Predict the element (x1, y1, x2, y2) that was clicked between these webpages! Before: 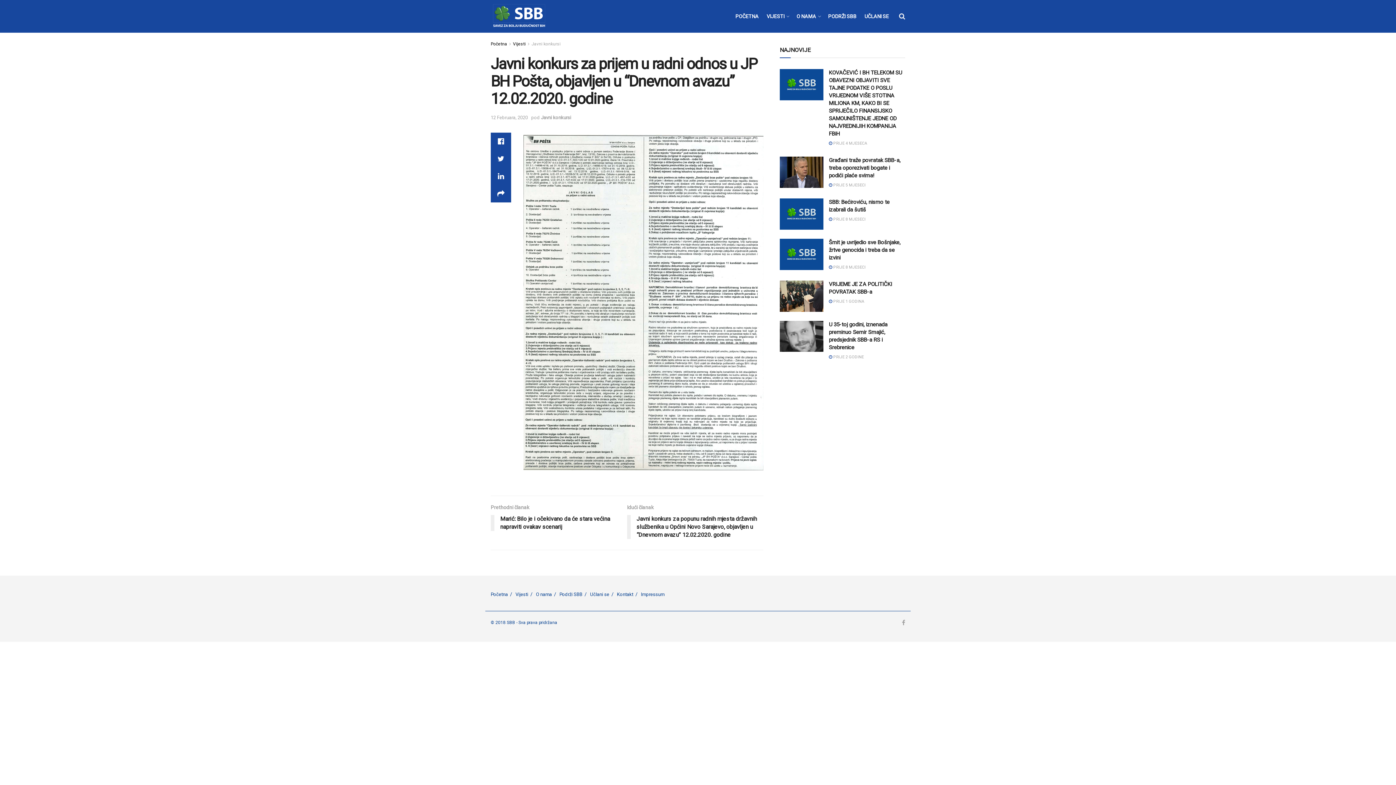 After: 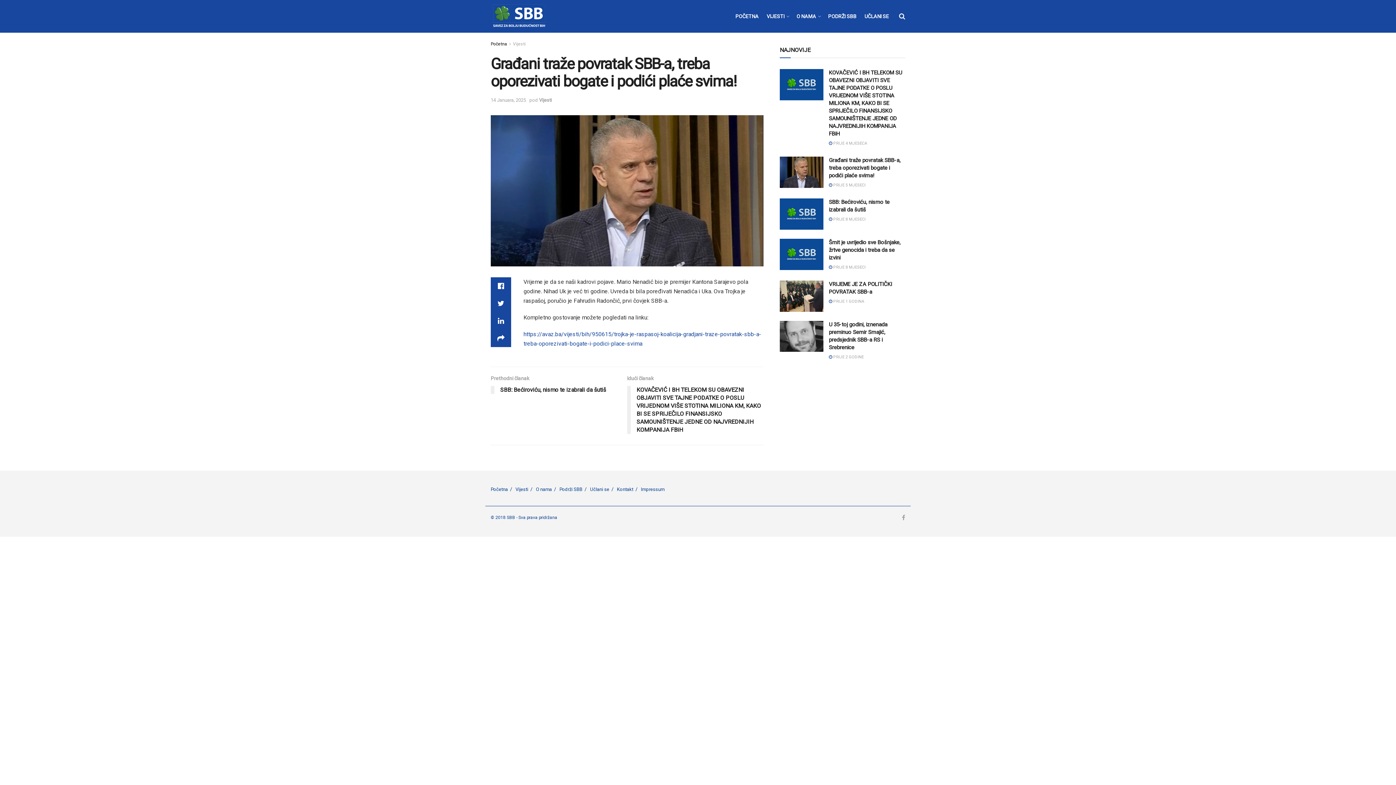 Action: bbox: (780, 156, 823, 187)